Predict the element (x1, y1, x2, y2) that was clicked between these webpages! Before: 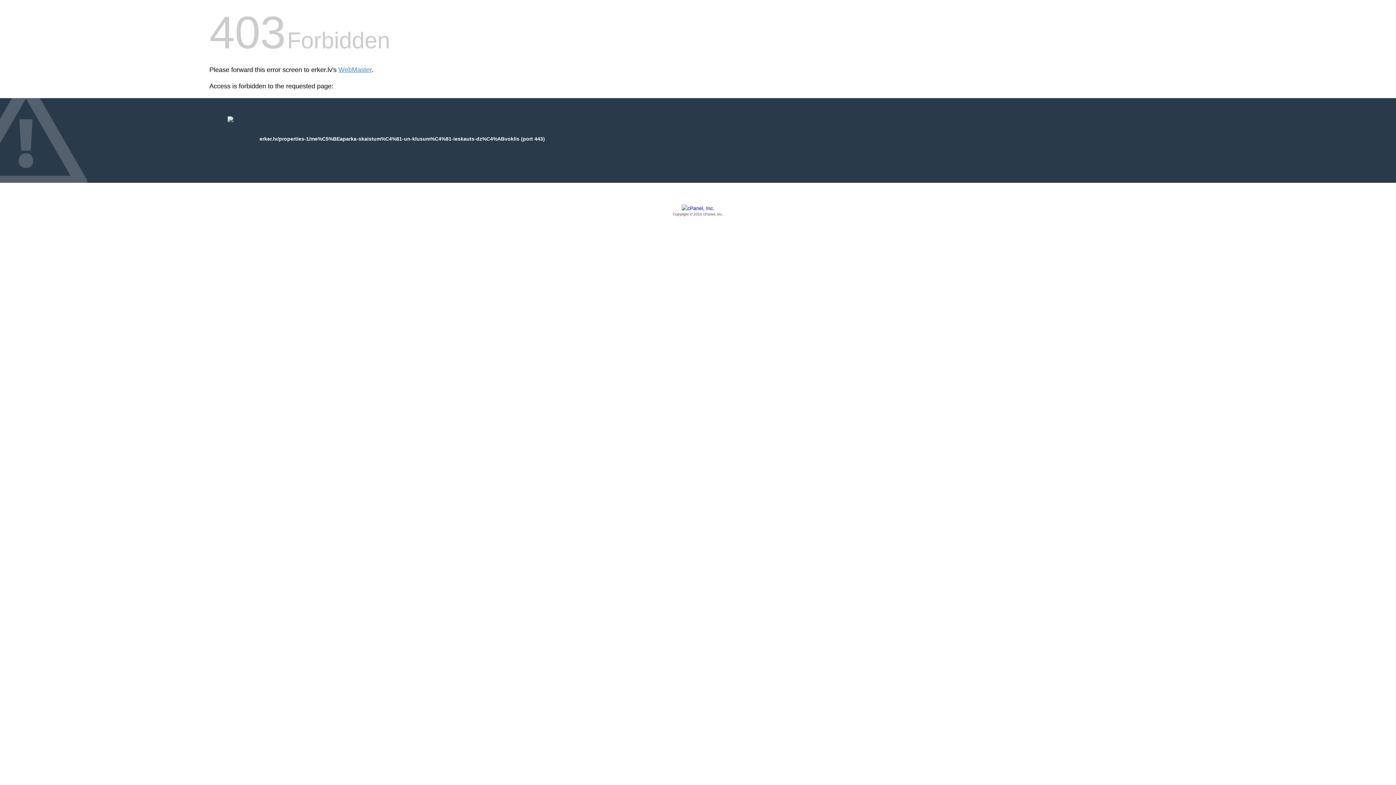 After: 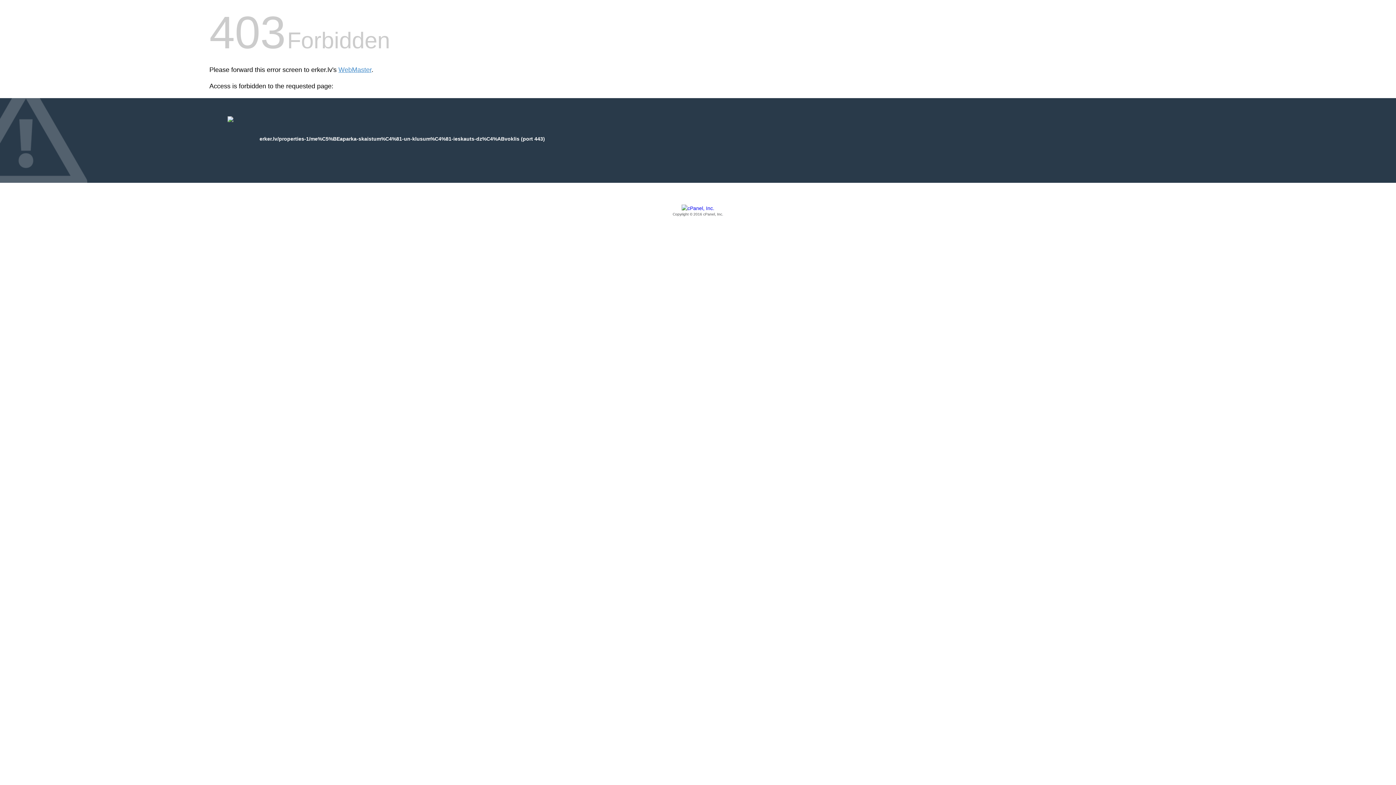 Action: bbox: (209, 205, 1186, 217) label: Copyright © 2016 cPanel, Inc.